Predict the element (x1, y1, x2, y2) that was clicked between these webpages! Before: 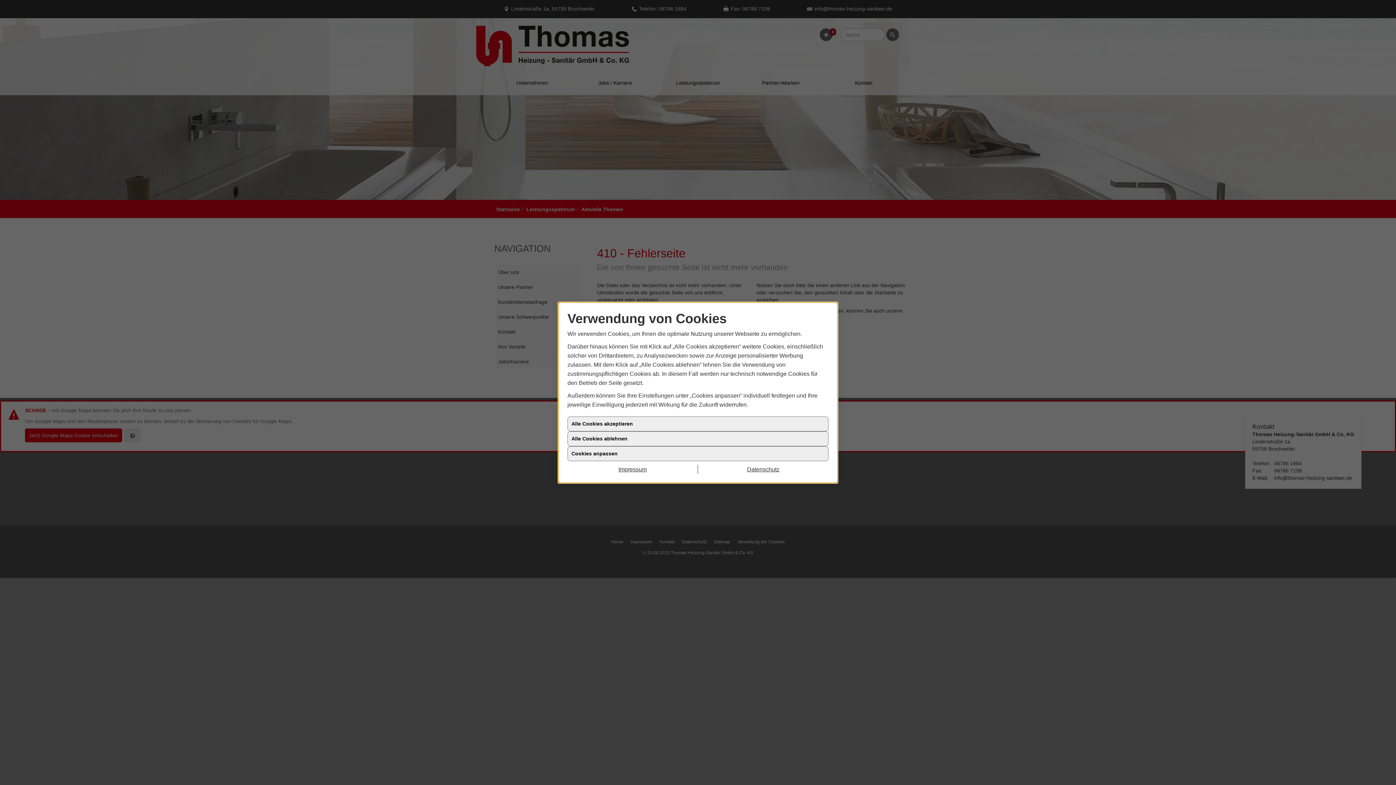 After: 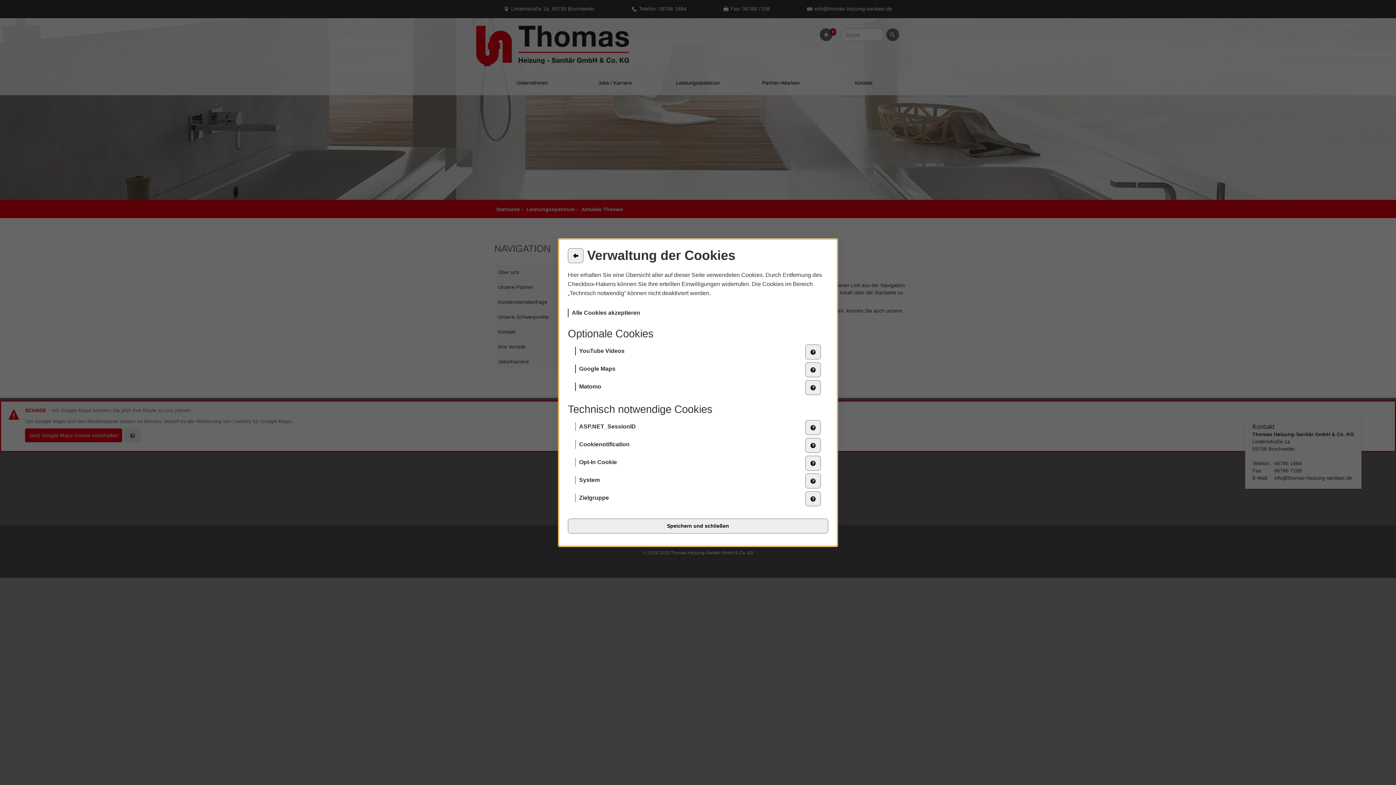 Action: label: Cookies anpassen bbox: (567, 446, 828, 461)